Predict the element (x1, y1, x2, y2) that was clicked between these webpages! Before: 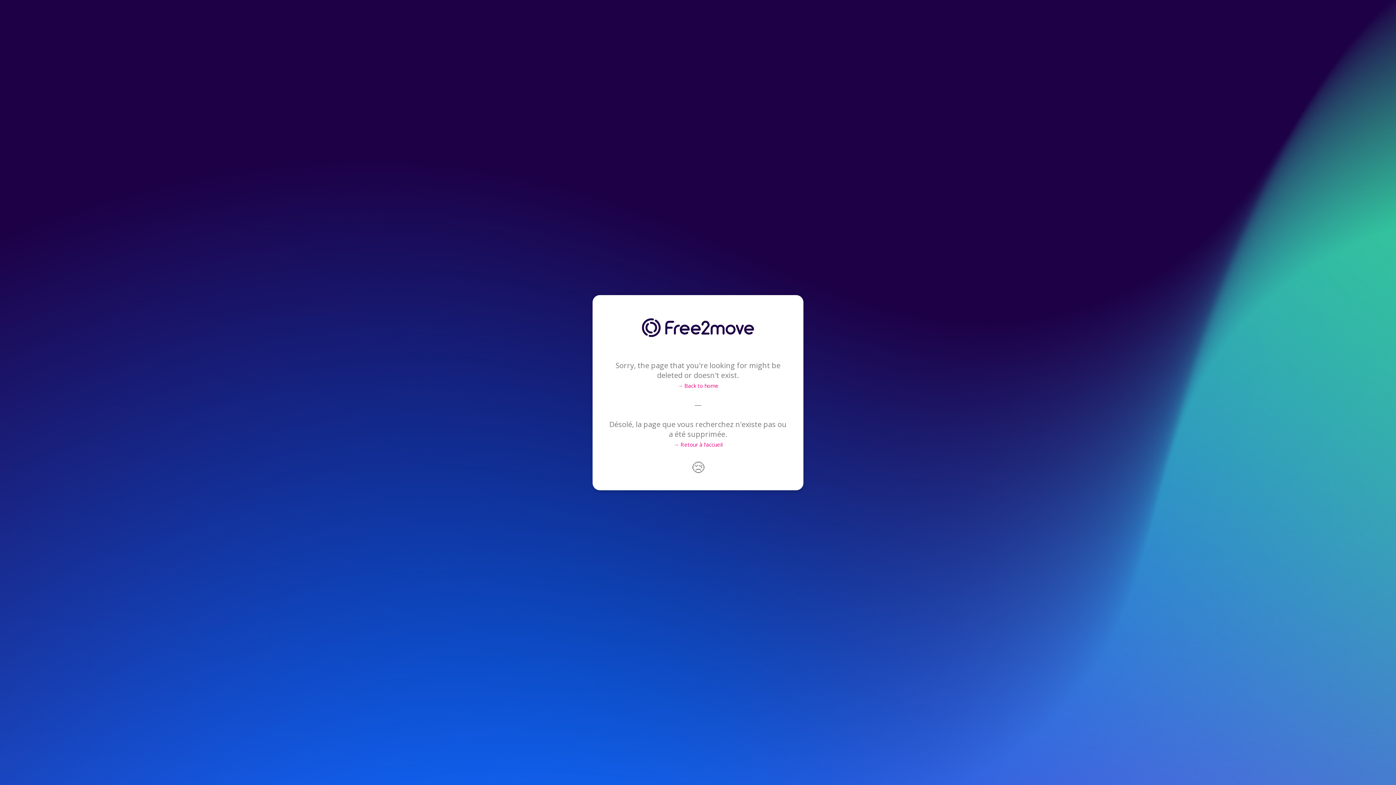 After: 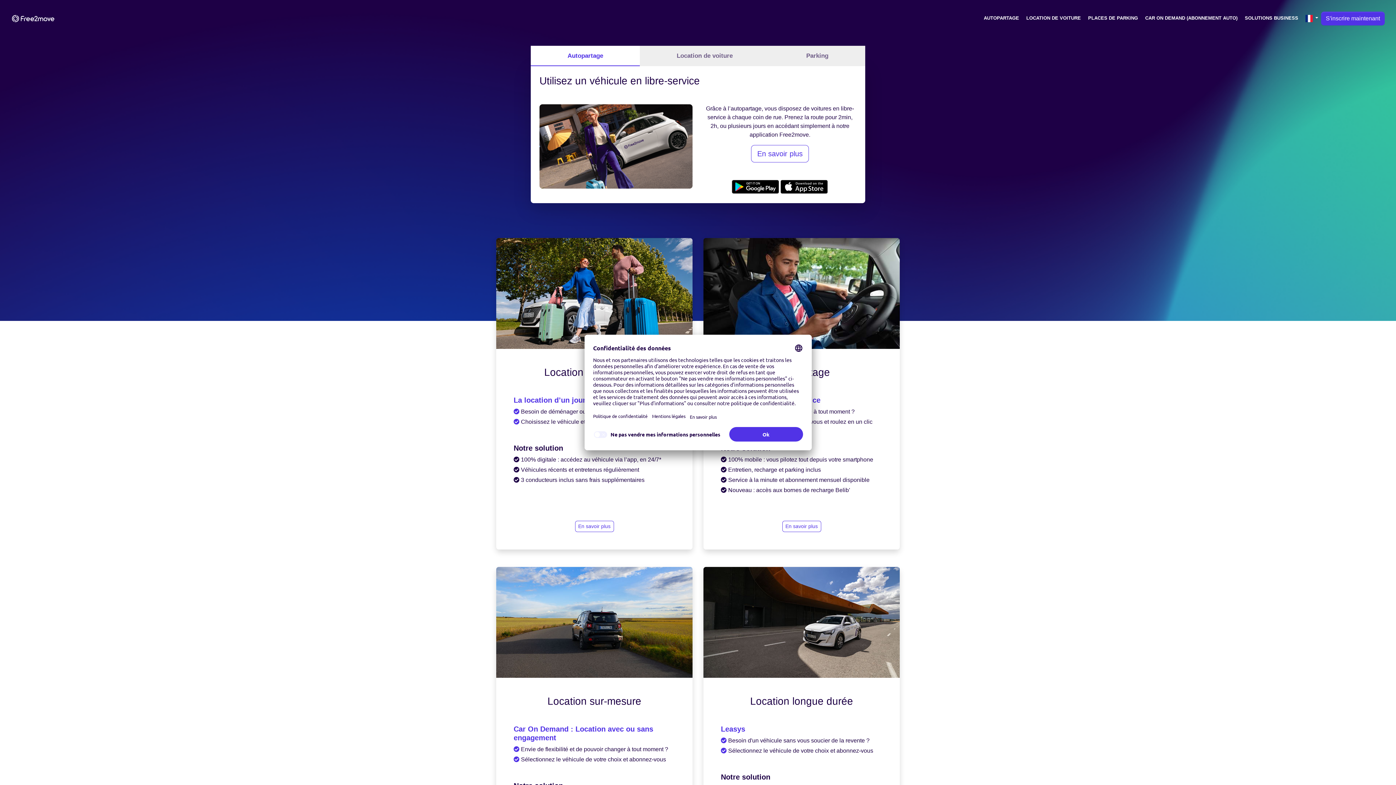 Action: label: → Back to home bbox: (677, 382, 718, 389)